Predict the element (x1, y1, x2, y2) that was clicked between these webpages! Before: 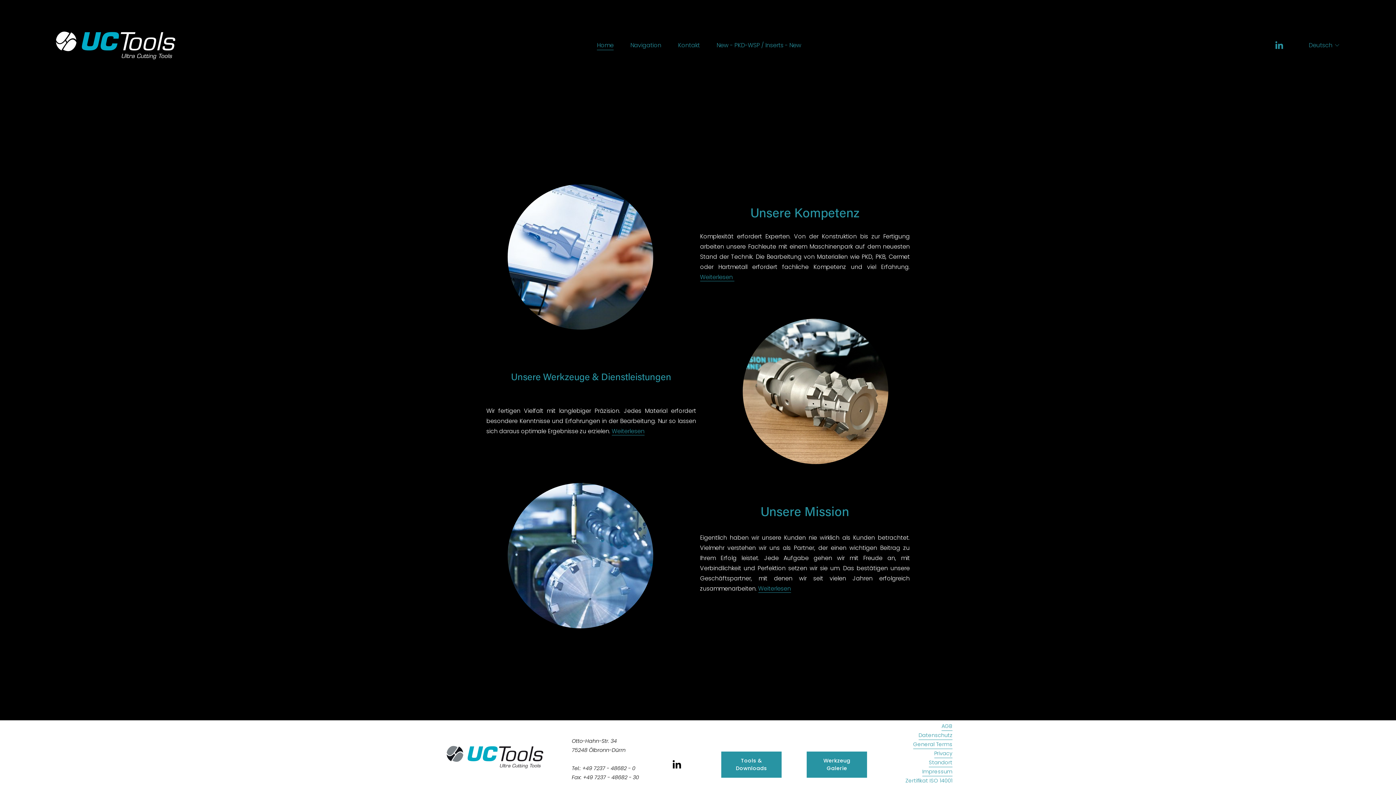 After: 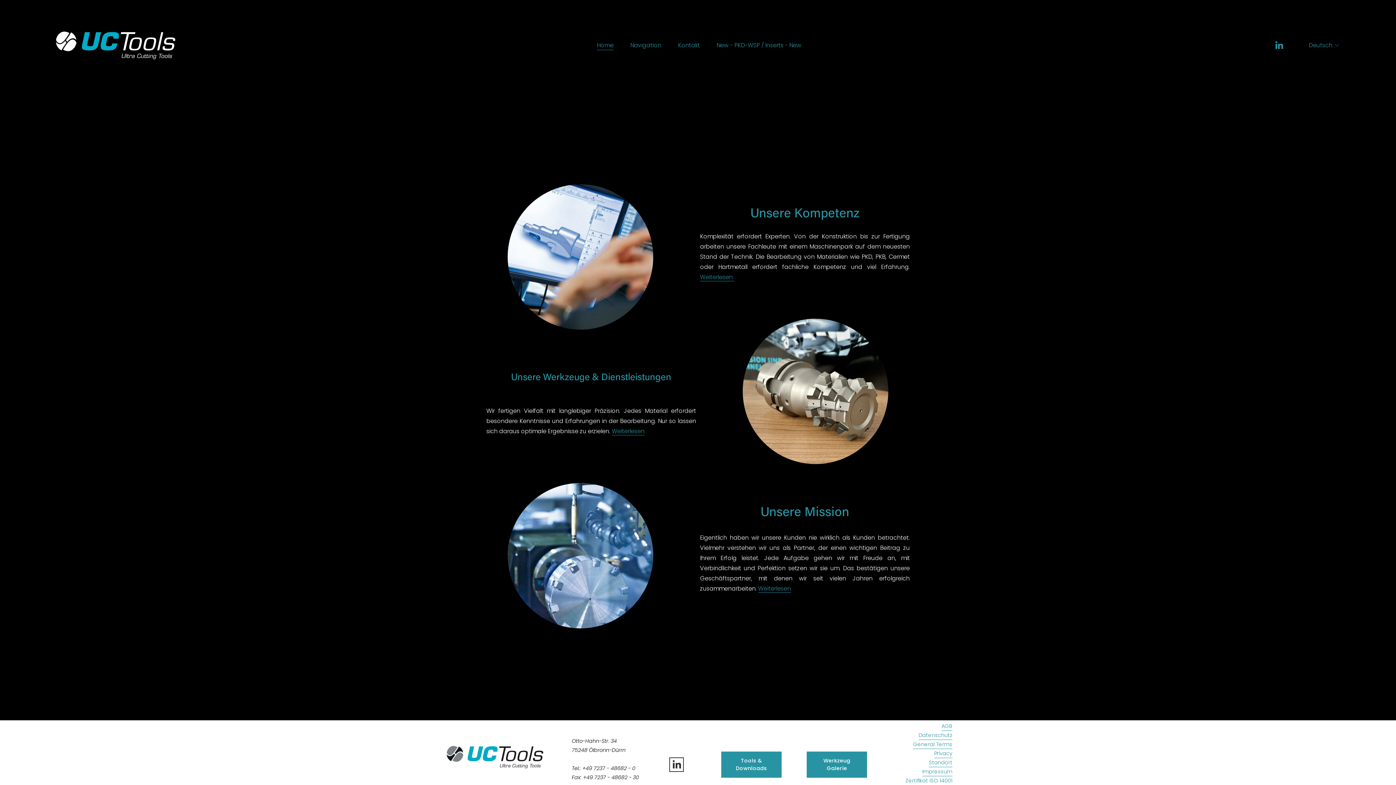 Action: label: LinkedIn bbox: (671, 759, 681, 770)